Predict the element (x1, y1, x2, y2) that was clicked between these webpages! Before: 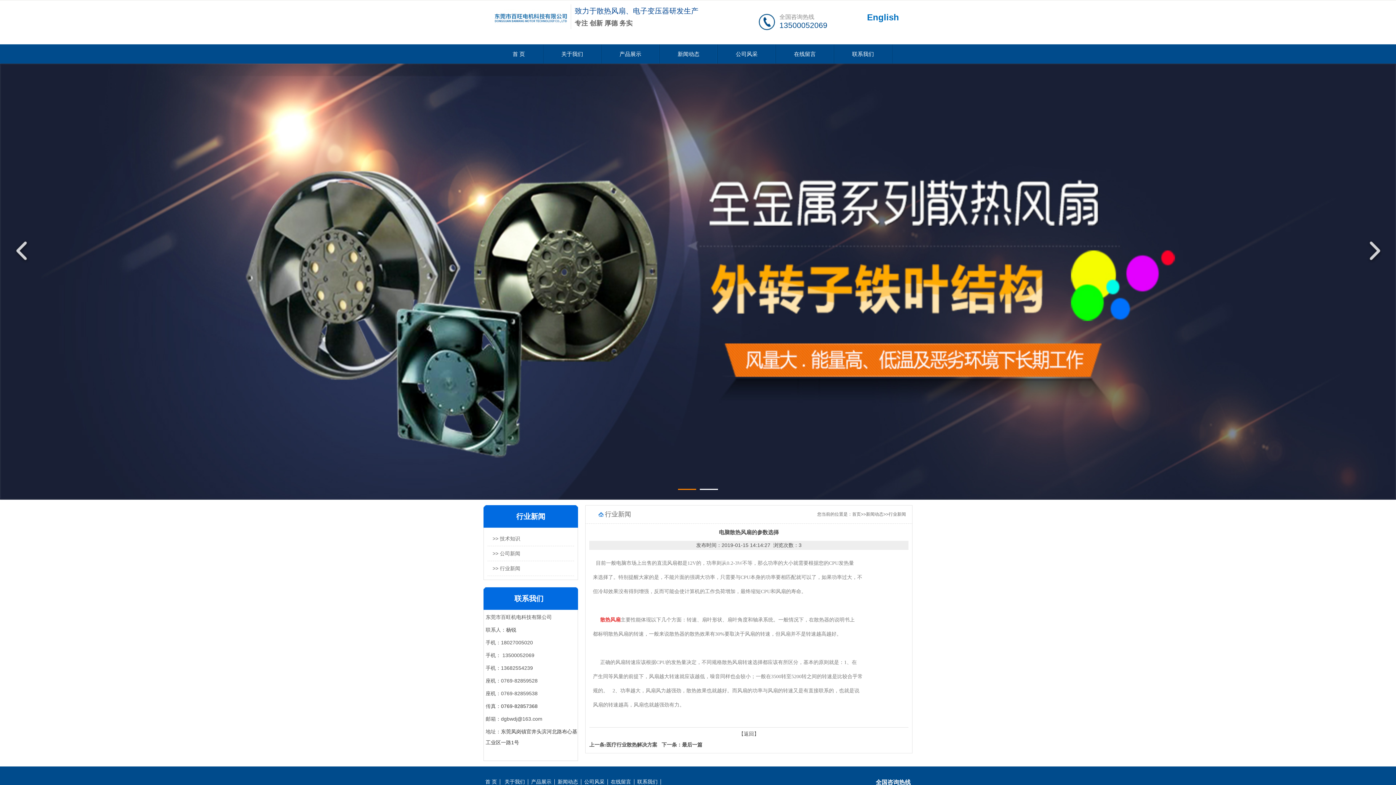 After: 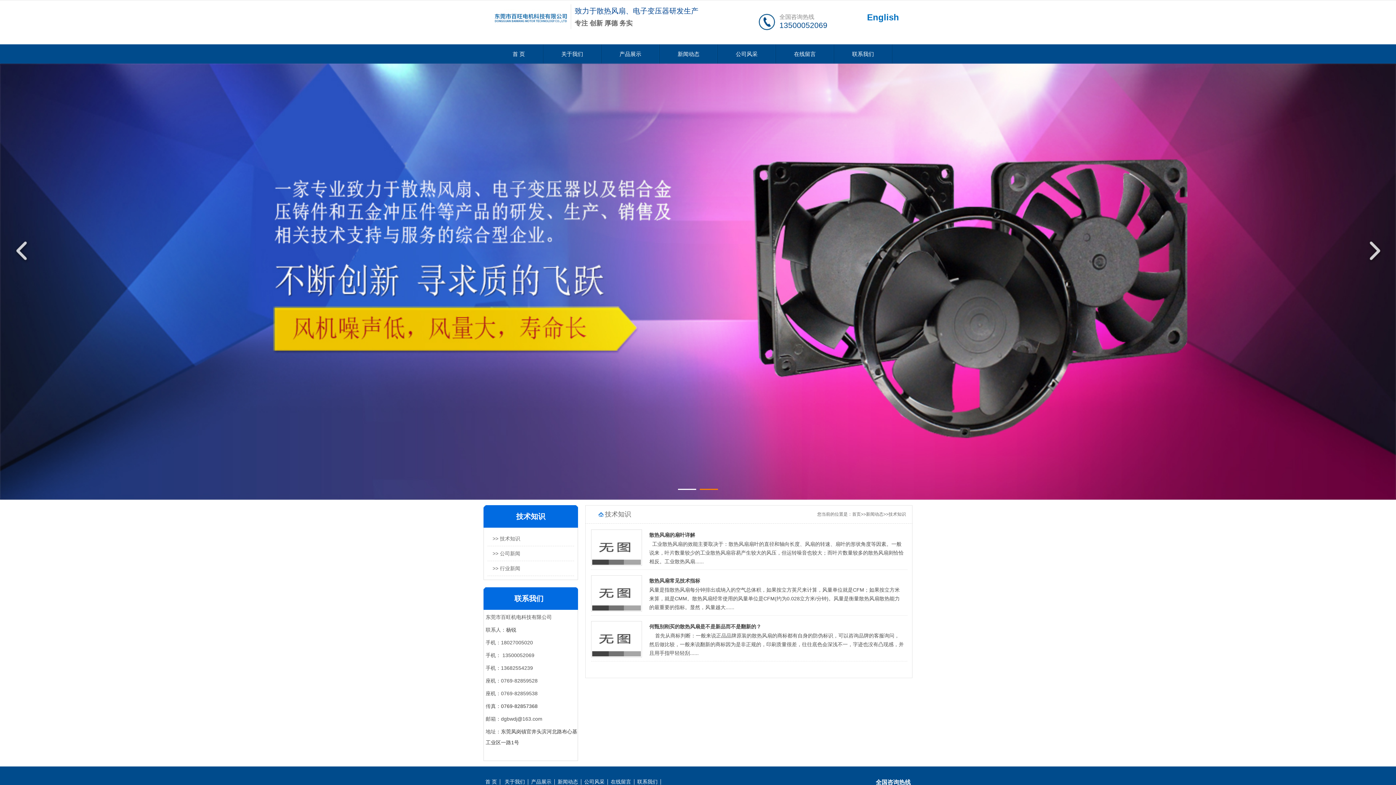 Action: label: >> 技术知识 bbox: (492, 536, 520, 541)